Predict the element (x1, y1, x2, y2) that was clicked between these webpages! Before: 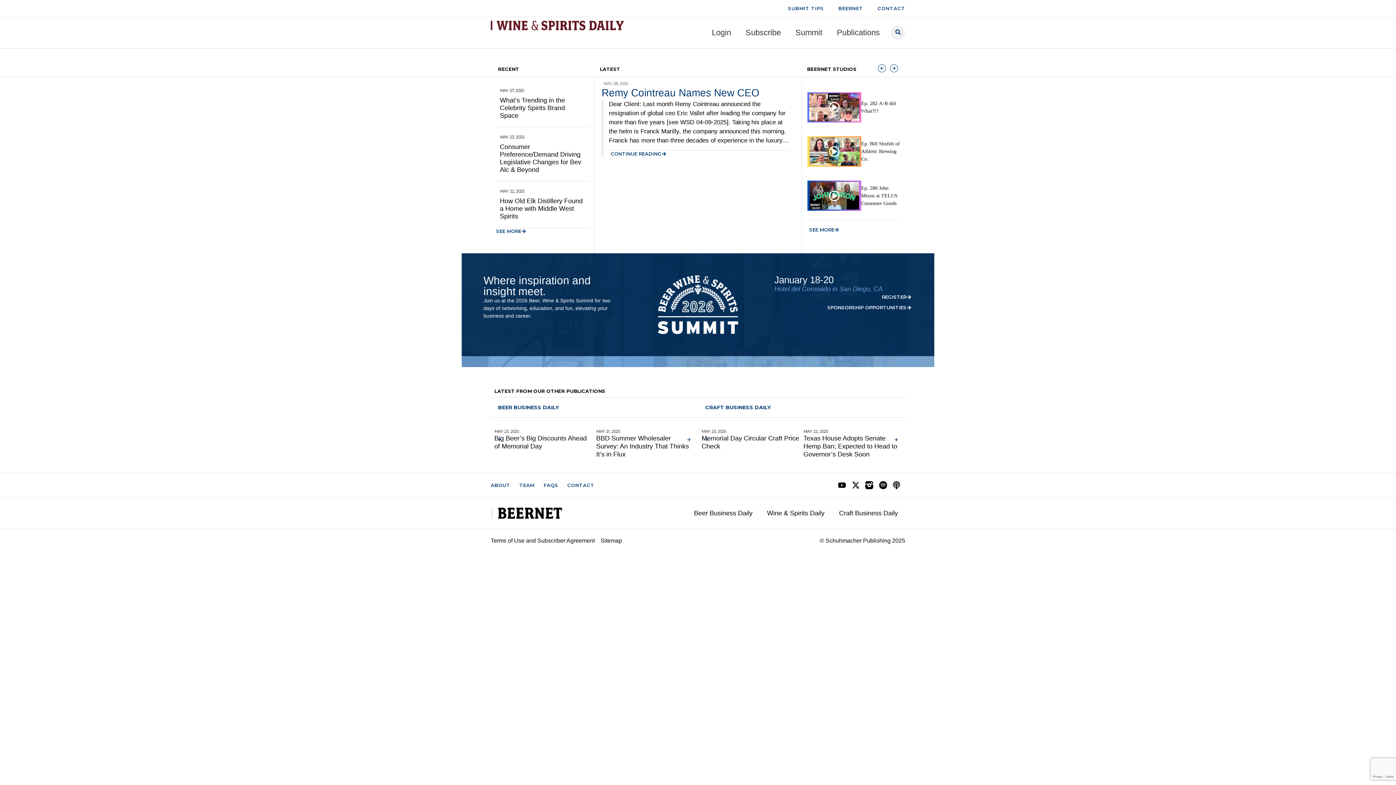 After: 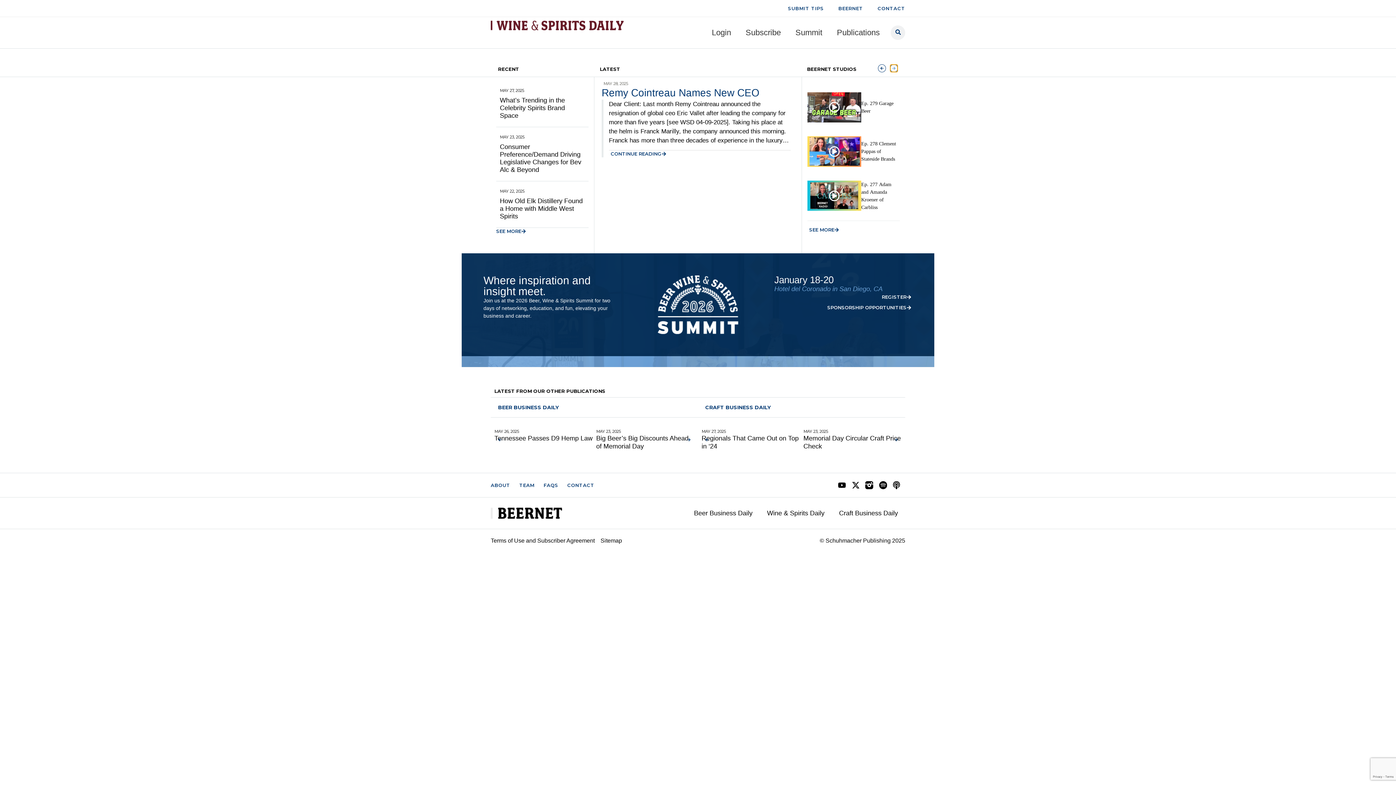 Action: label: Next slide bbox: (890, 64, 898, 72)